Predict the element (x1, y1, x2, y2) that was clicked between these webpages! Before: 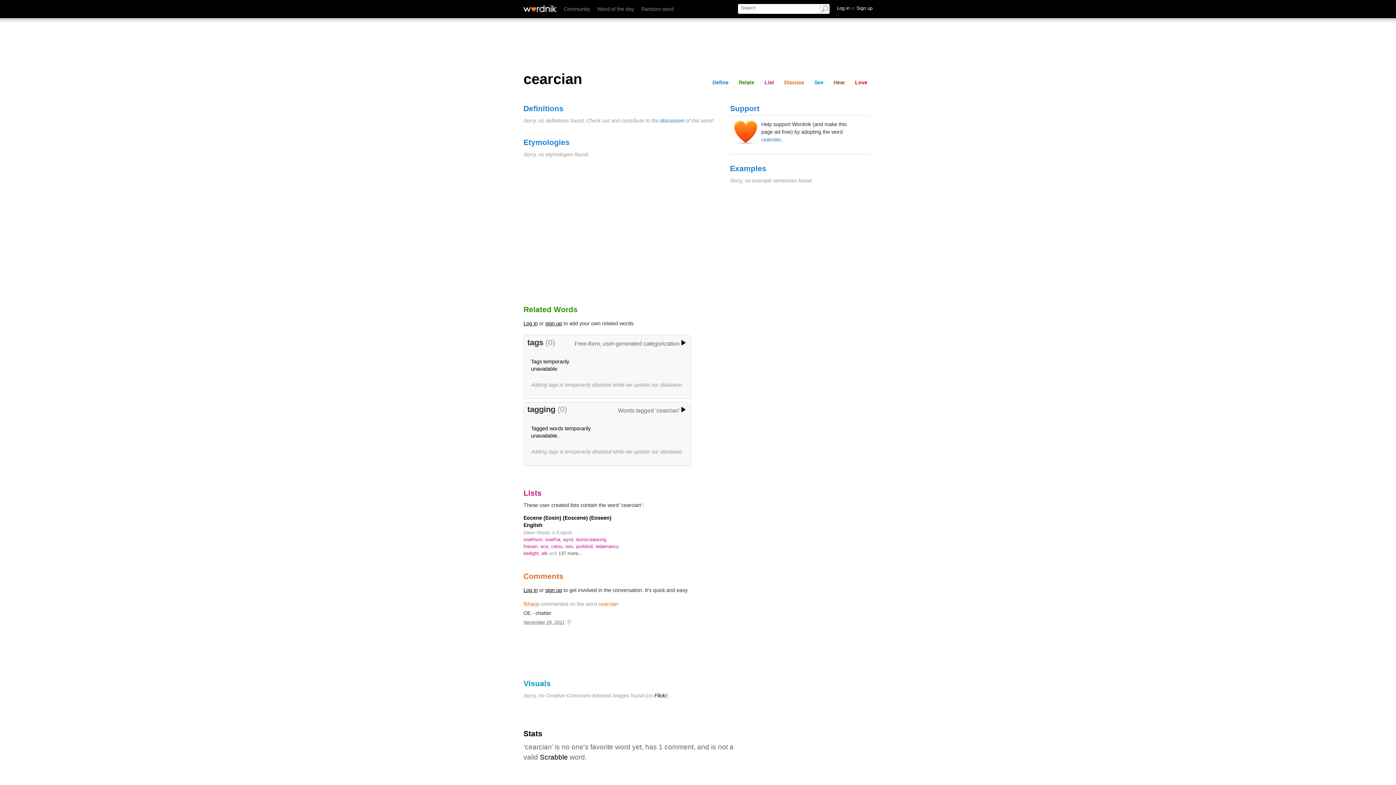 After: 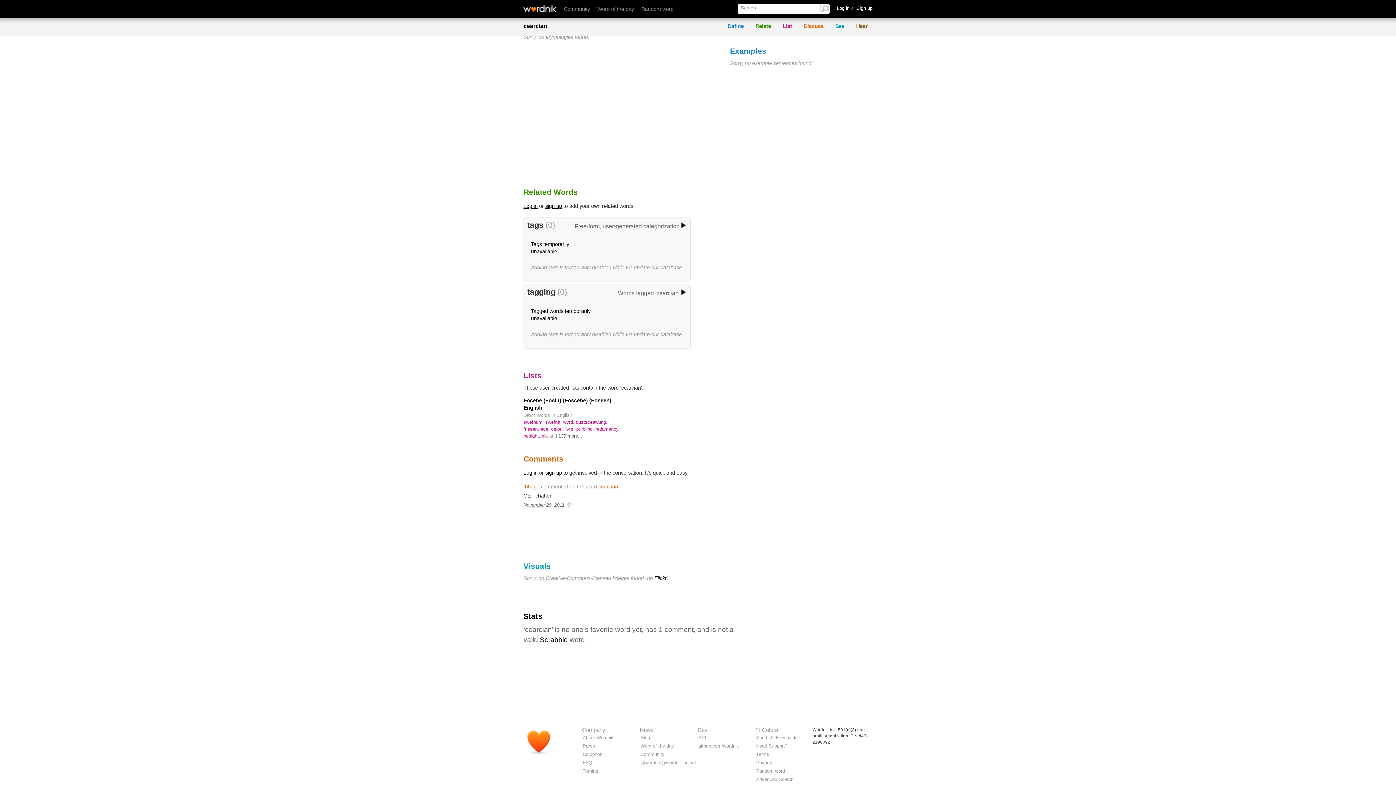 Action: label: discussion bbox: (660, 117, 684, 123)